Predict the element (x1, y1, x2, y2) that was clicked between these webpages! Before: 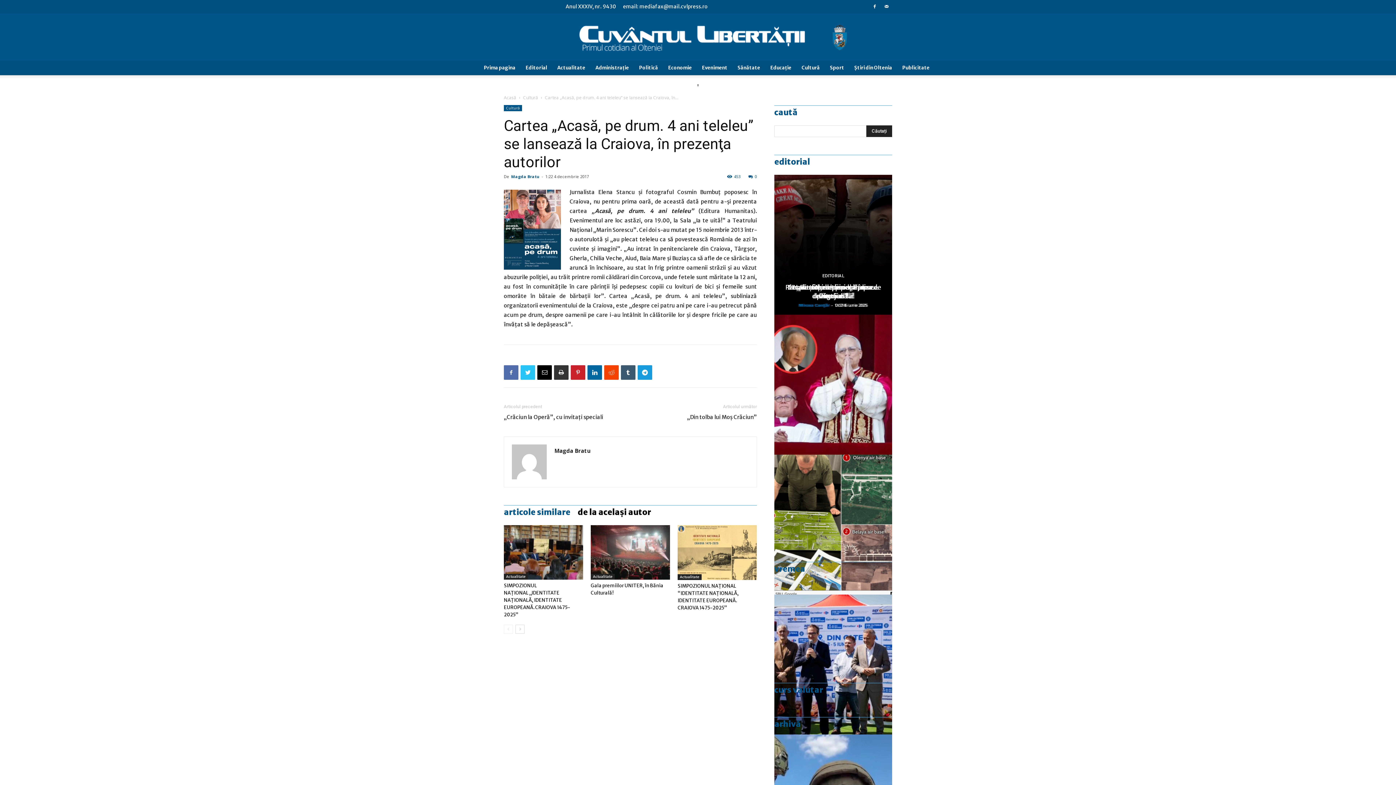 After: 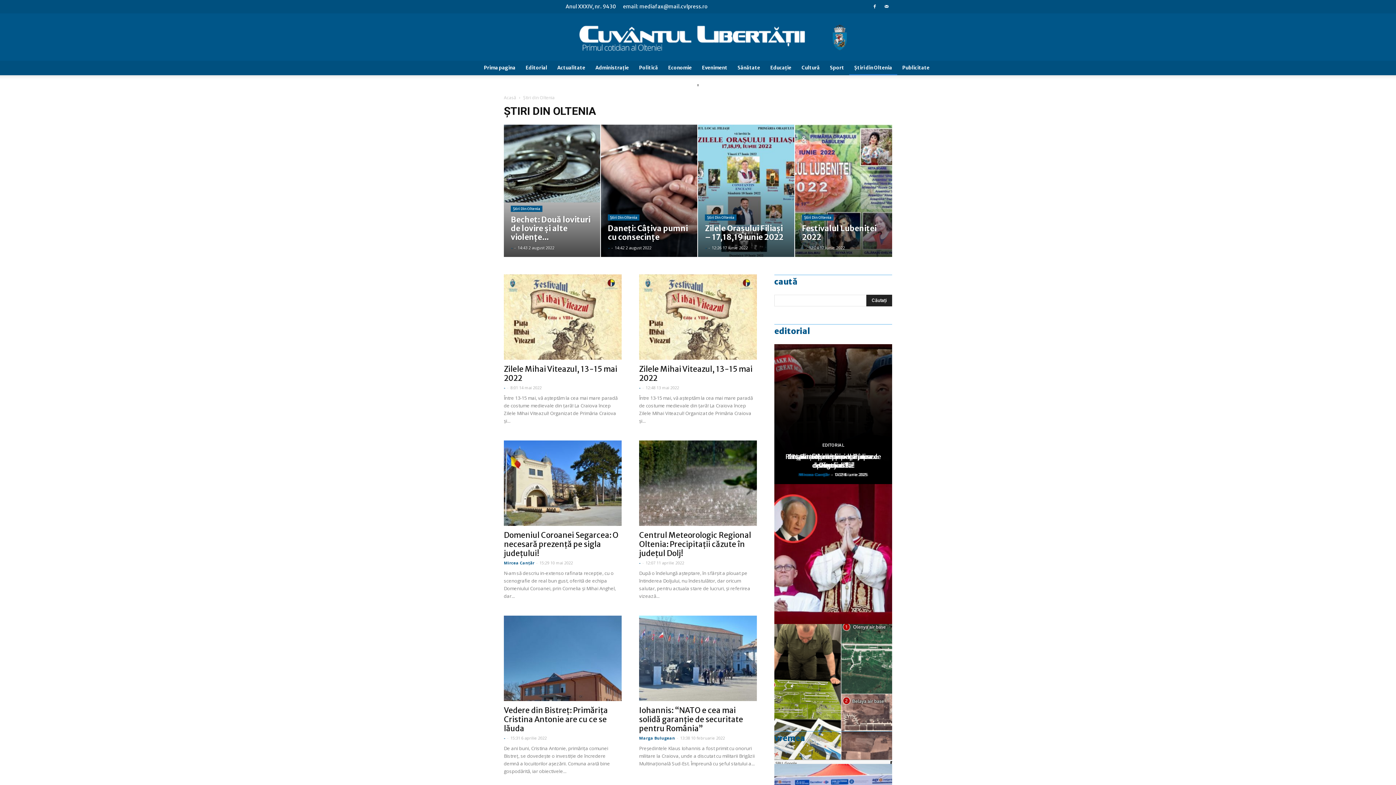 Action: bbox: (849, 60, 897, 75) label: Știri din Oltenia